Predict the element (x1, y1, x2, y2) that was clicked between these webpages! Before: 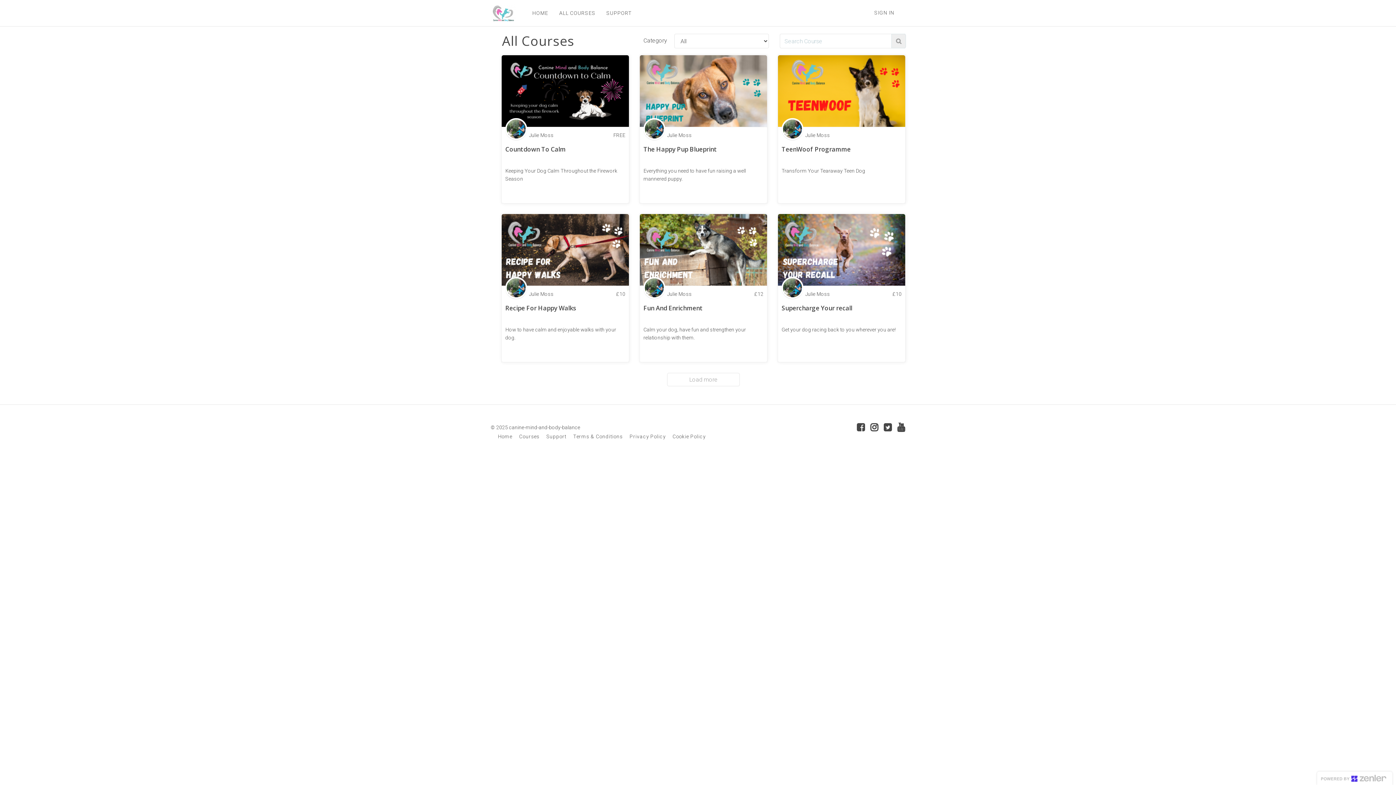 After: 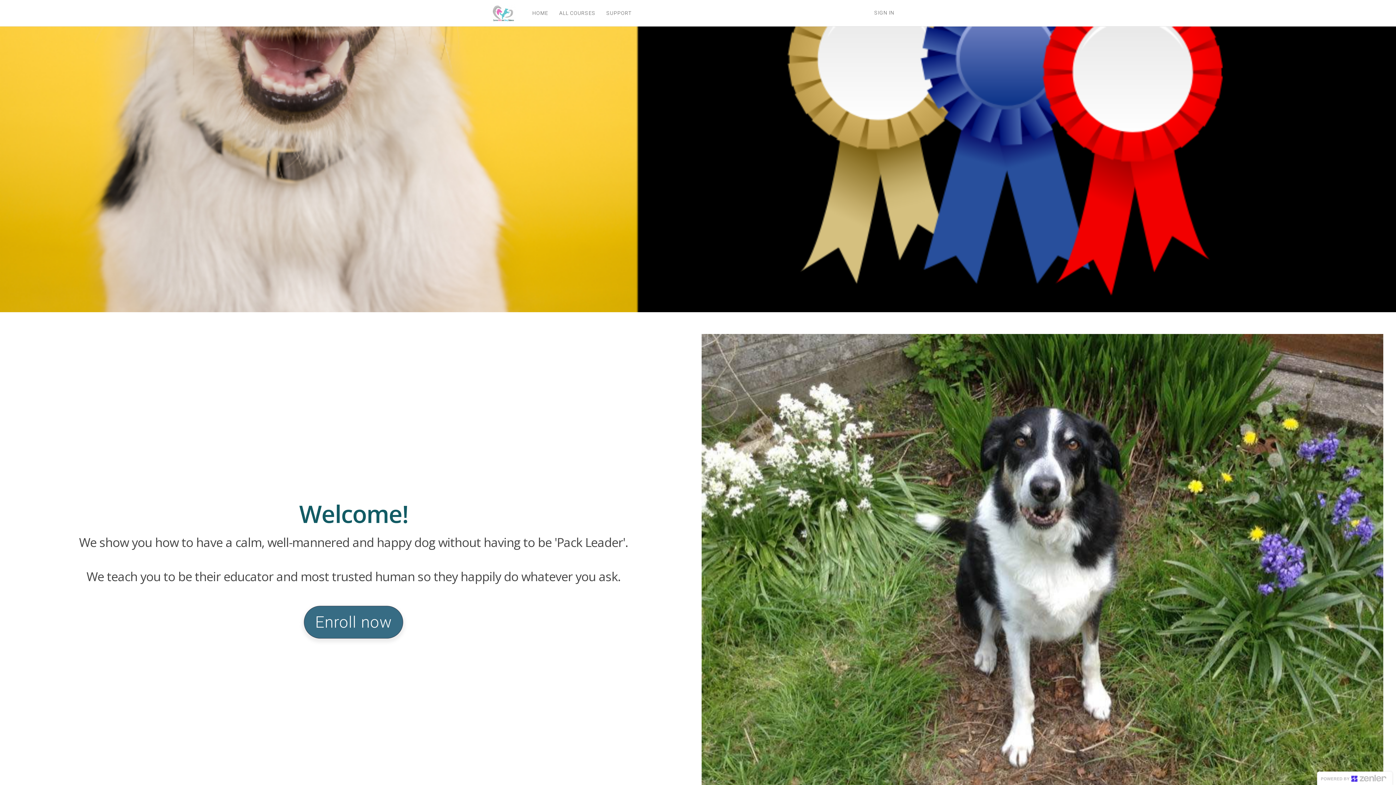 Action: bbox: (485, 0, 526, 25)